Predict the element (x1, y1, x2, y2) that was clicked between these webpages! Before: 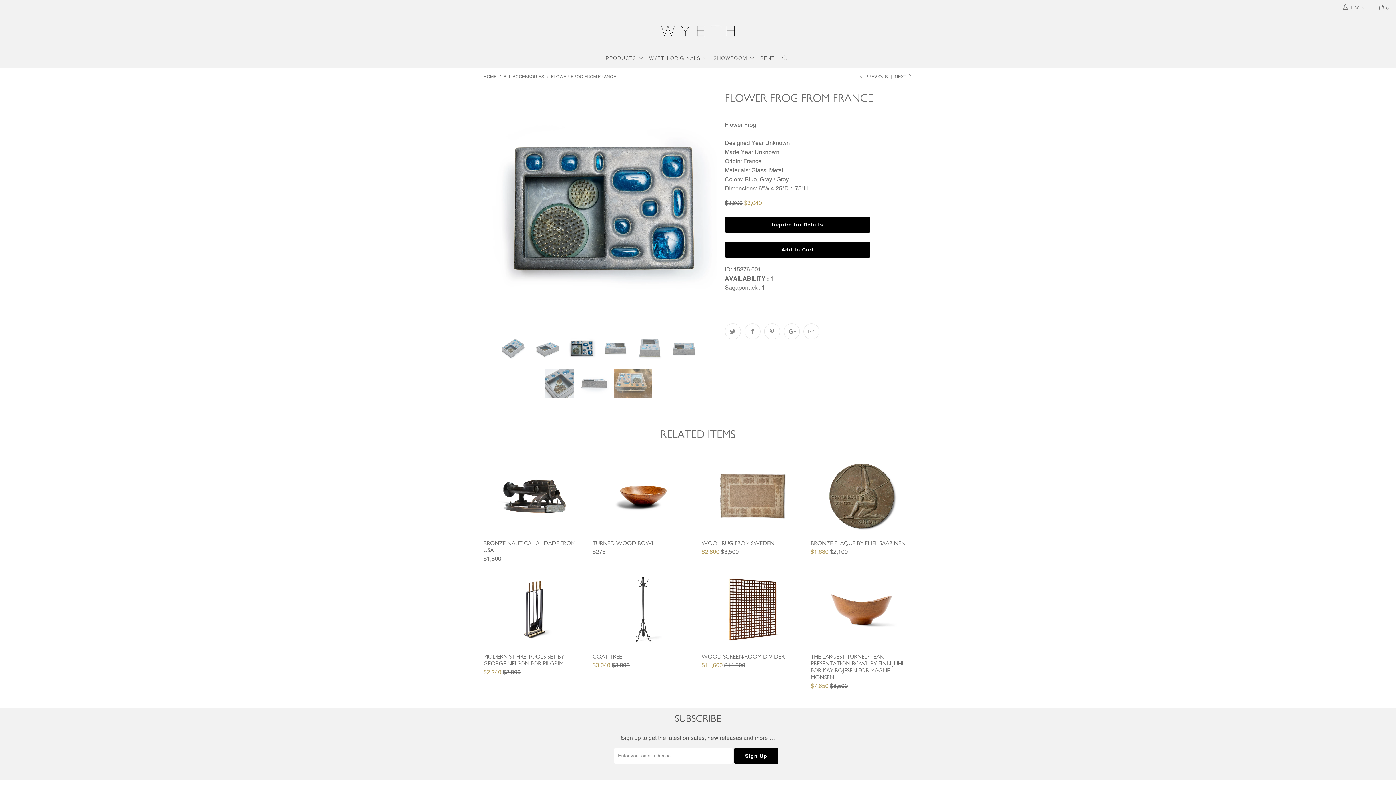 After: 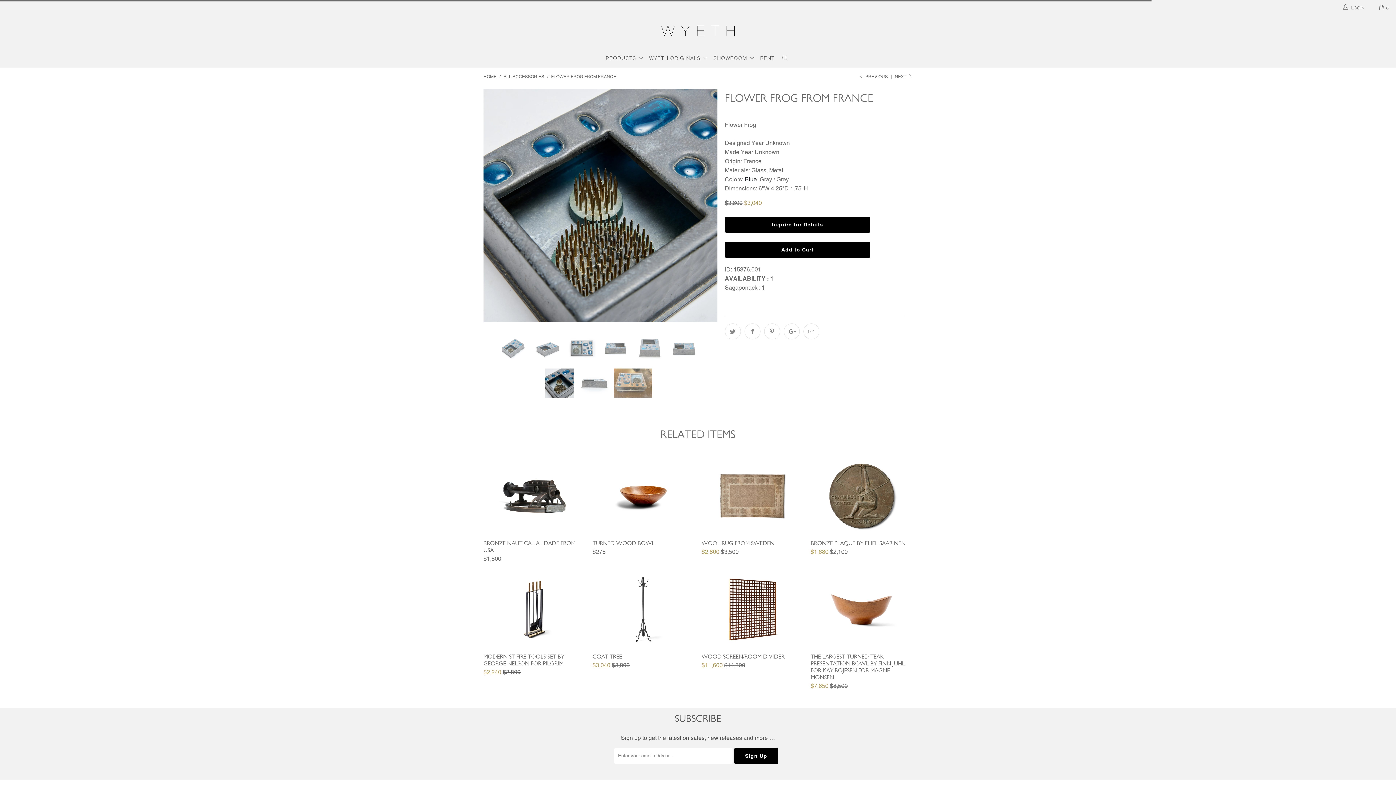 Action: bbox: (745, 175, 757, 182) label: Blue